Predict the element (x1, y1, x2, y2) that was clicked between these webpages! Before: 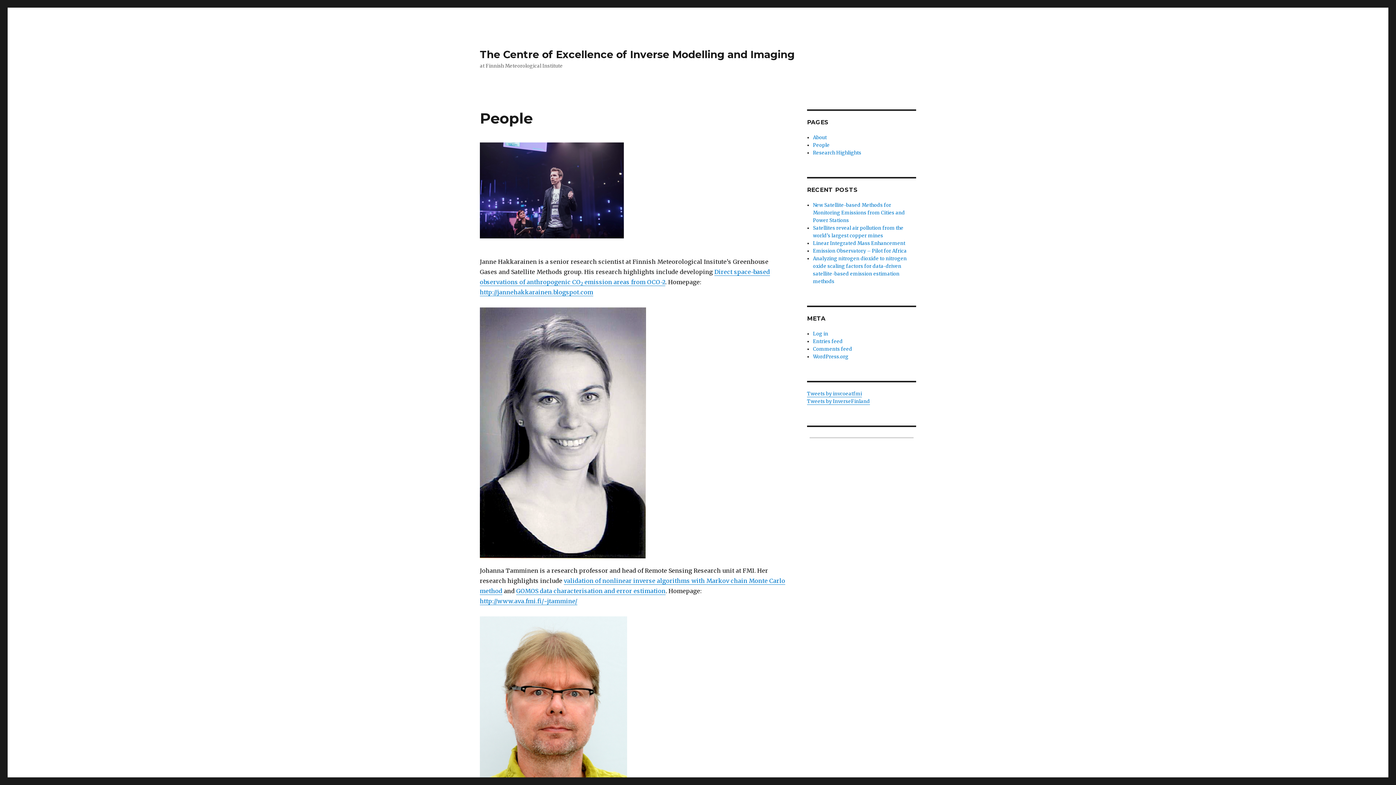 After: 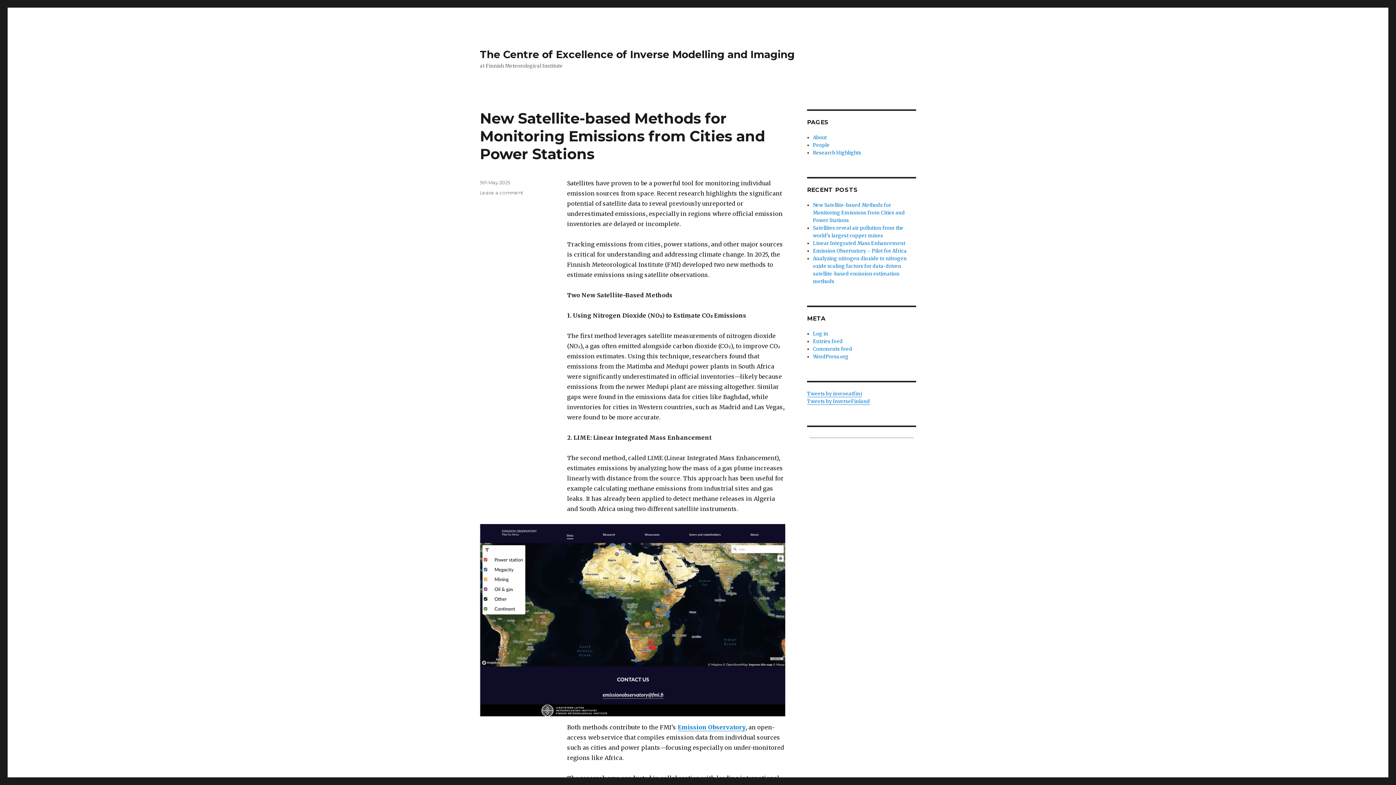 Action: label: The Centre of Excellence of Inverse Modelling and Imaging bbox: (480, 48, 794, 60)